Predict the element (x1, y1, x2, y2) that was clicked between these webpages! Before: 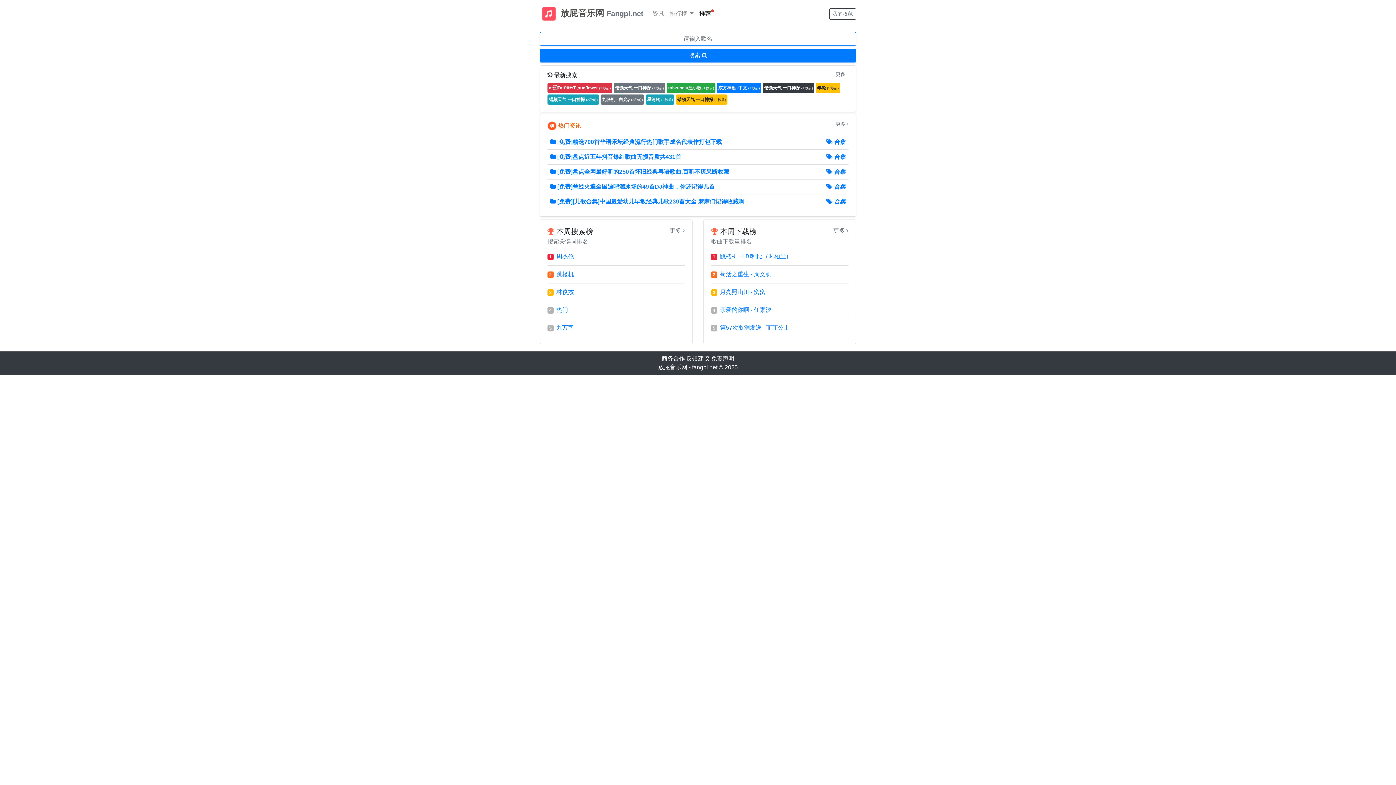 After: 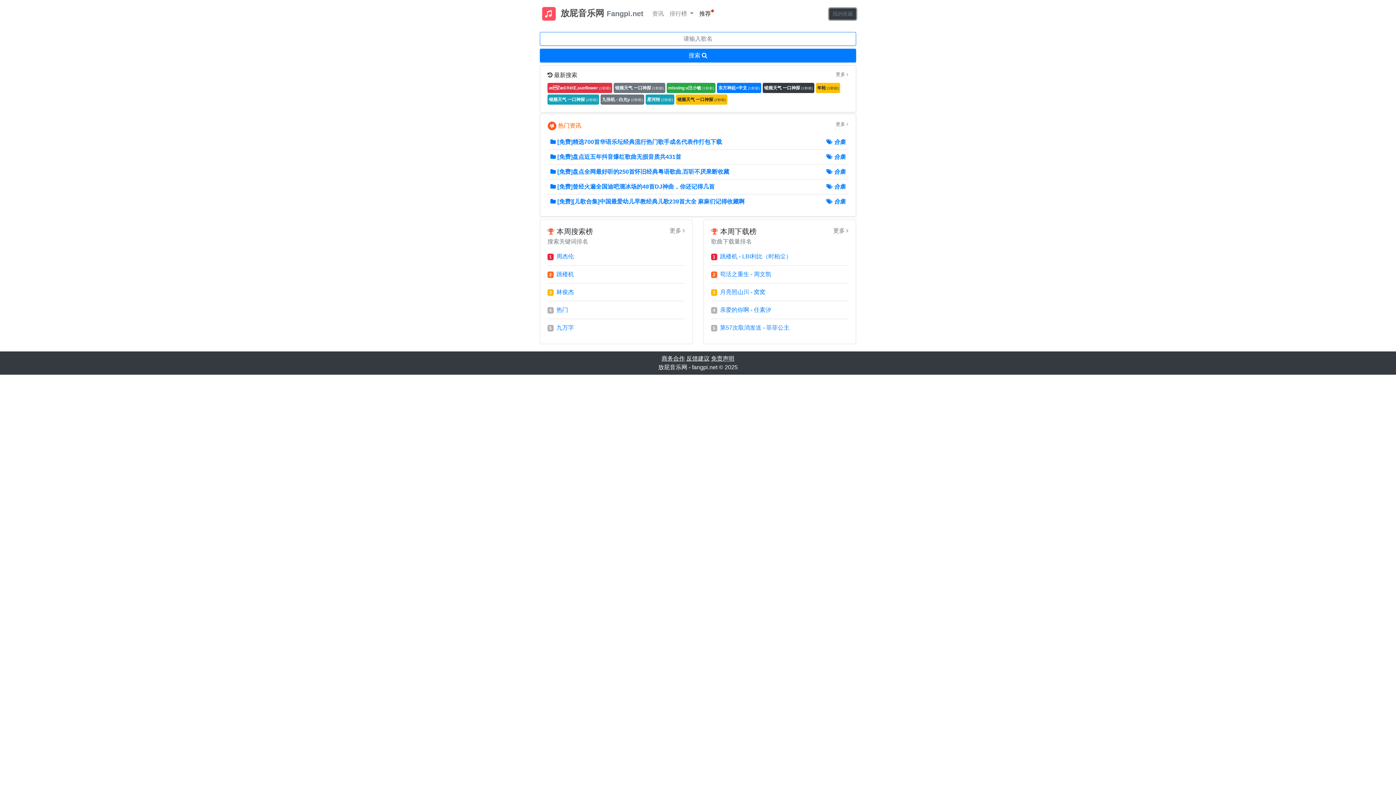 Action: label: 我的收藏 bbox: (829, 8, 856, 19)